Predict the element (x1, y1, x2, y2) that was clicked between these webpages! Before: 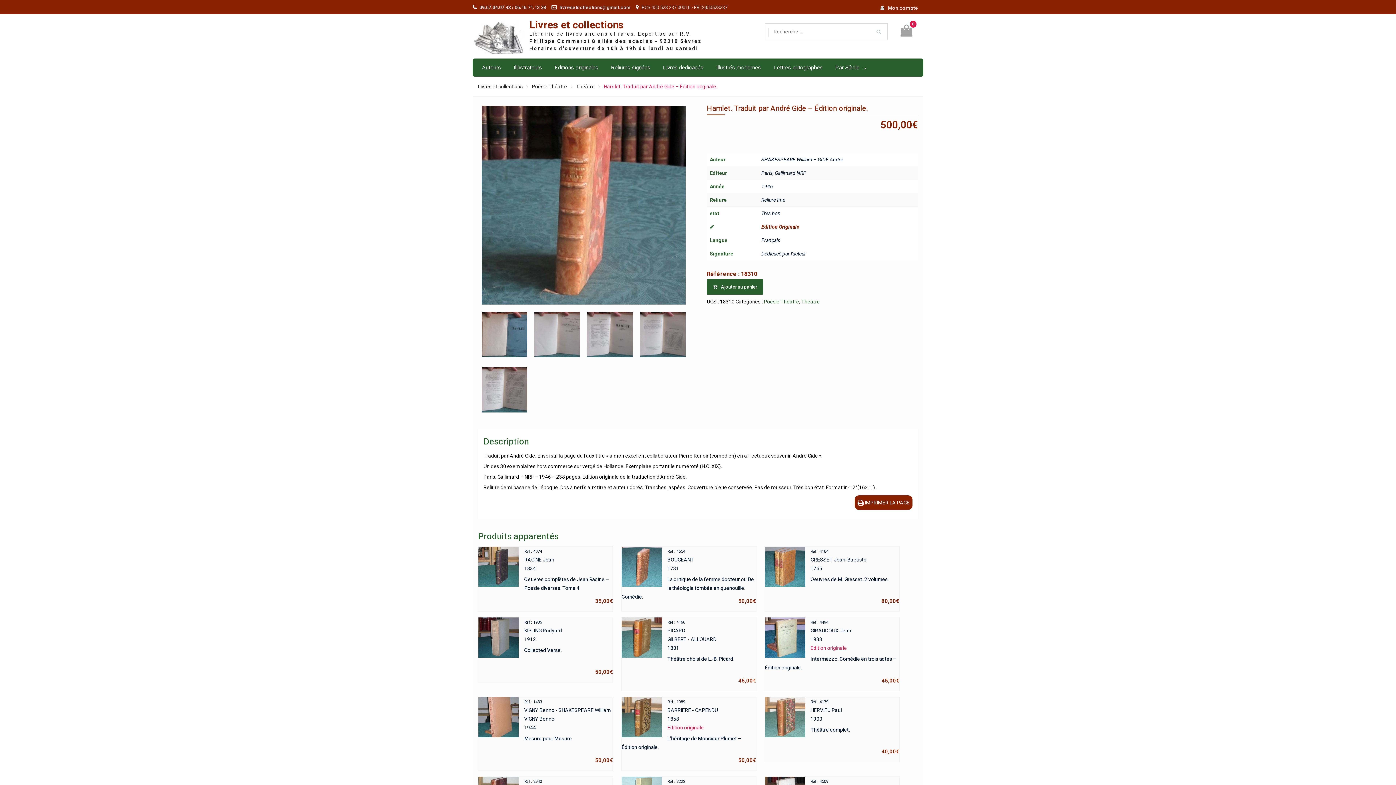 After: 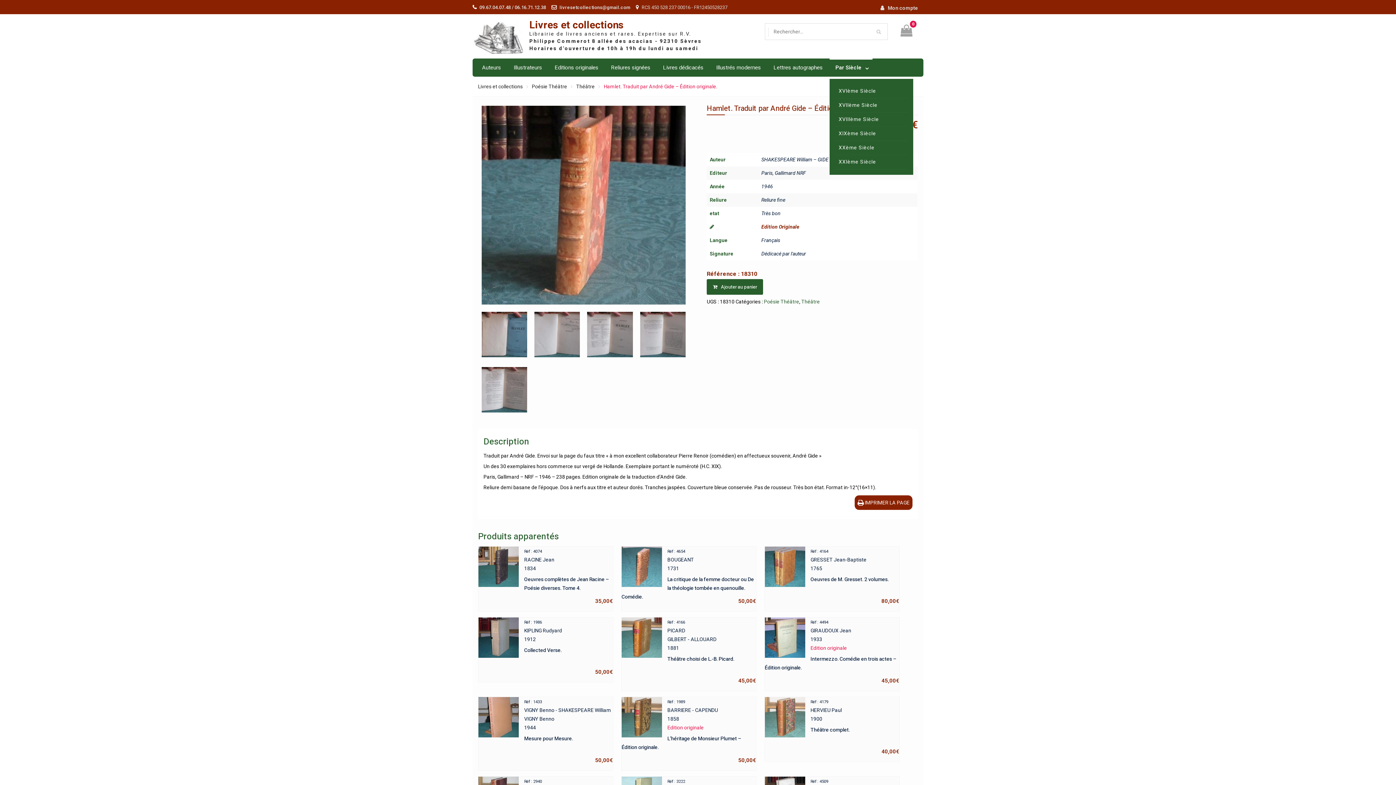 Action: label: Par Siècle bbox: (829, 58, 870, 76)